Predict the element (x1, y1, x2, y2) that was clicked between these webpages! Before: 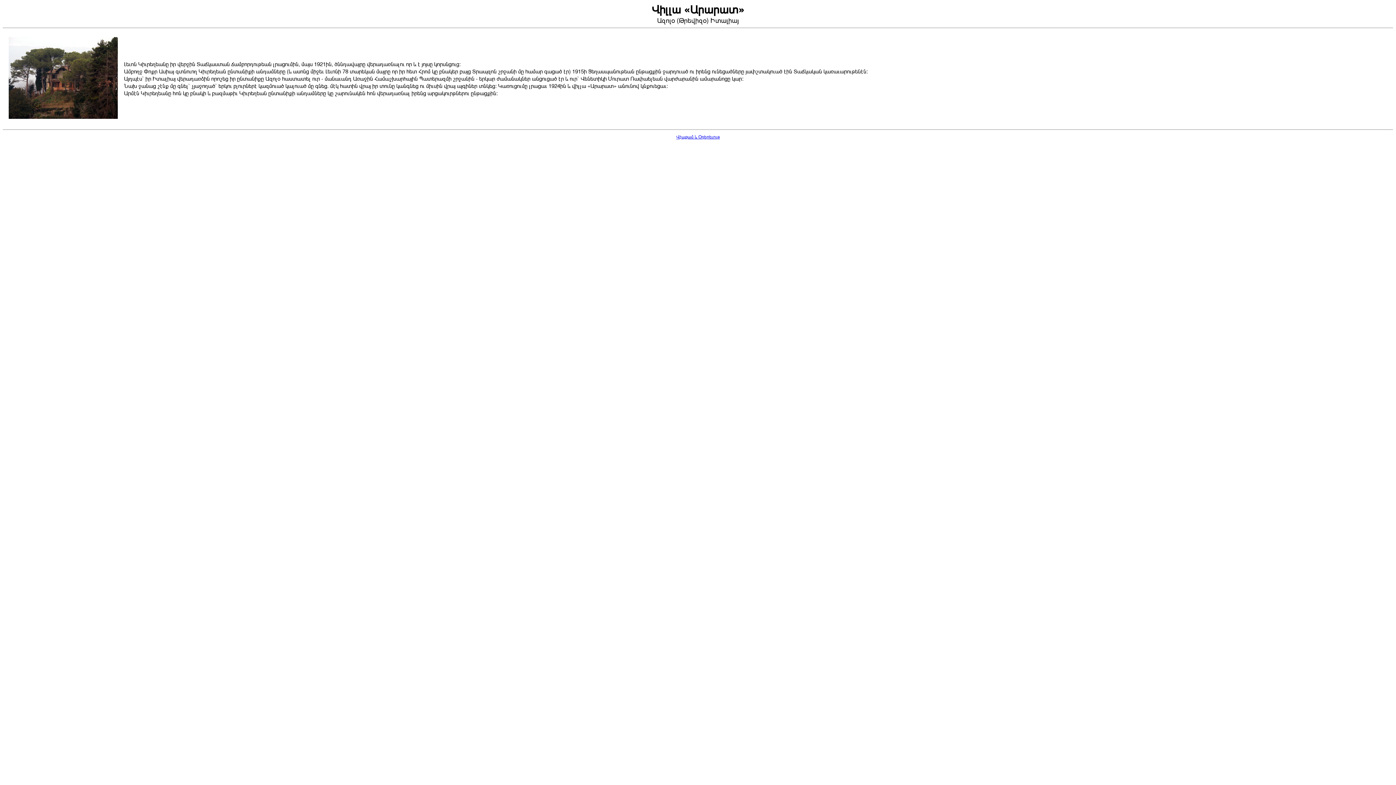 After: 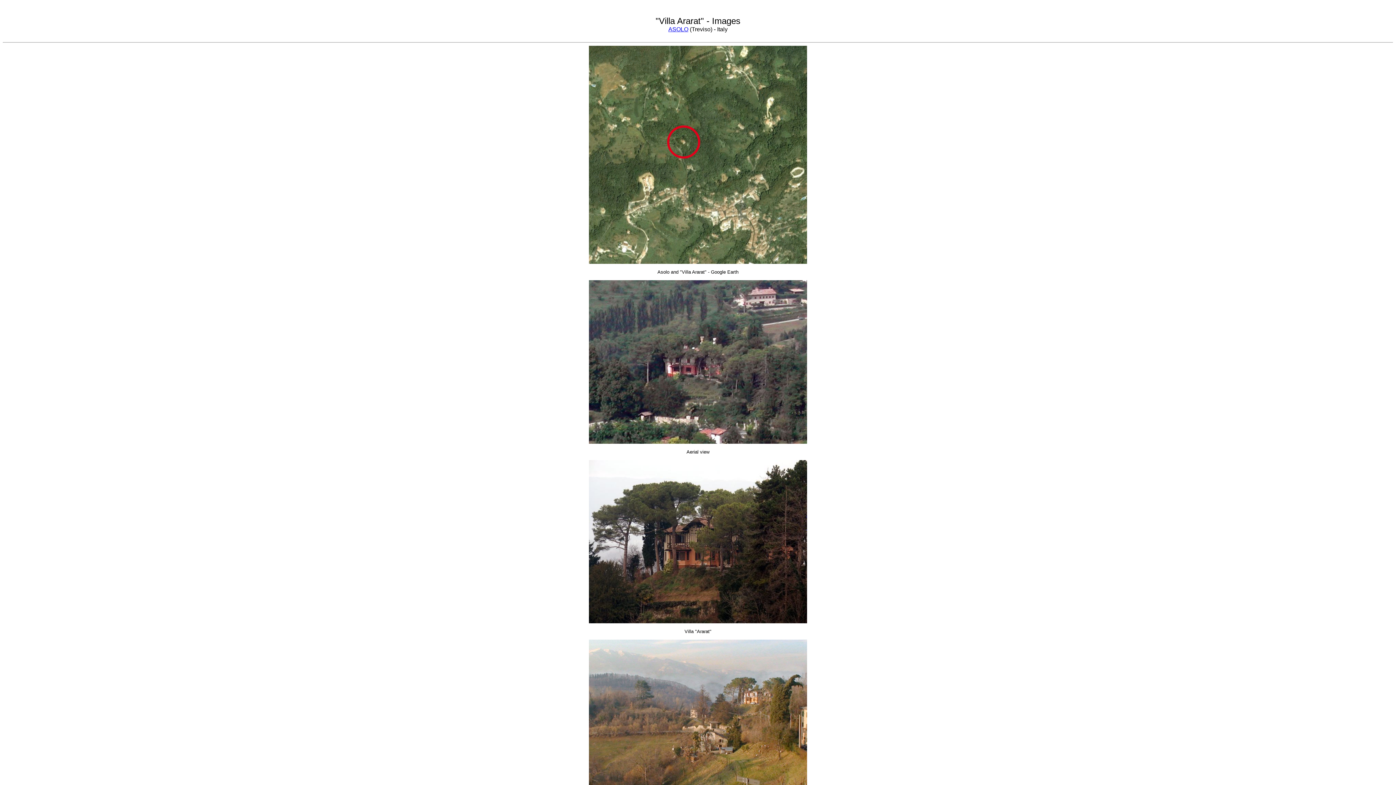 Action: bbox: (8, 113, 117, 120)